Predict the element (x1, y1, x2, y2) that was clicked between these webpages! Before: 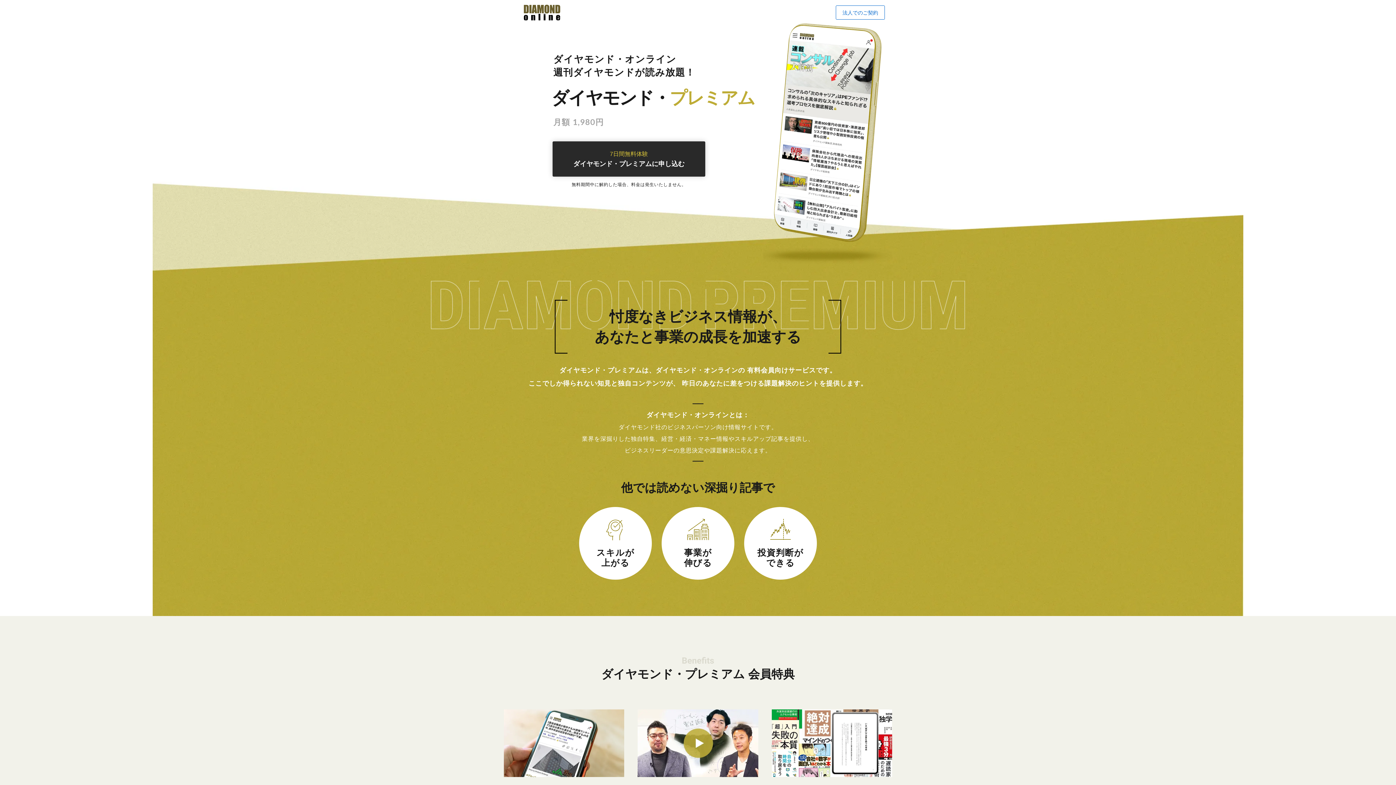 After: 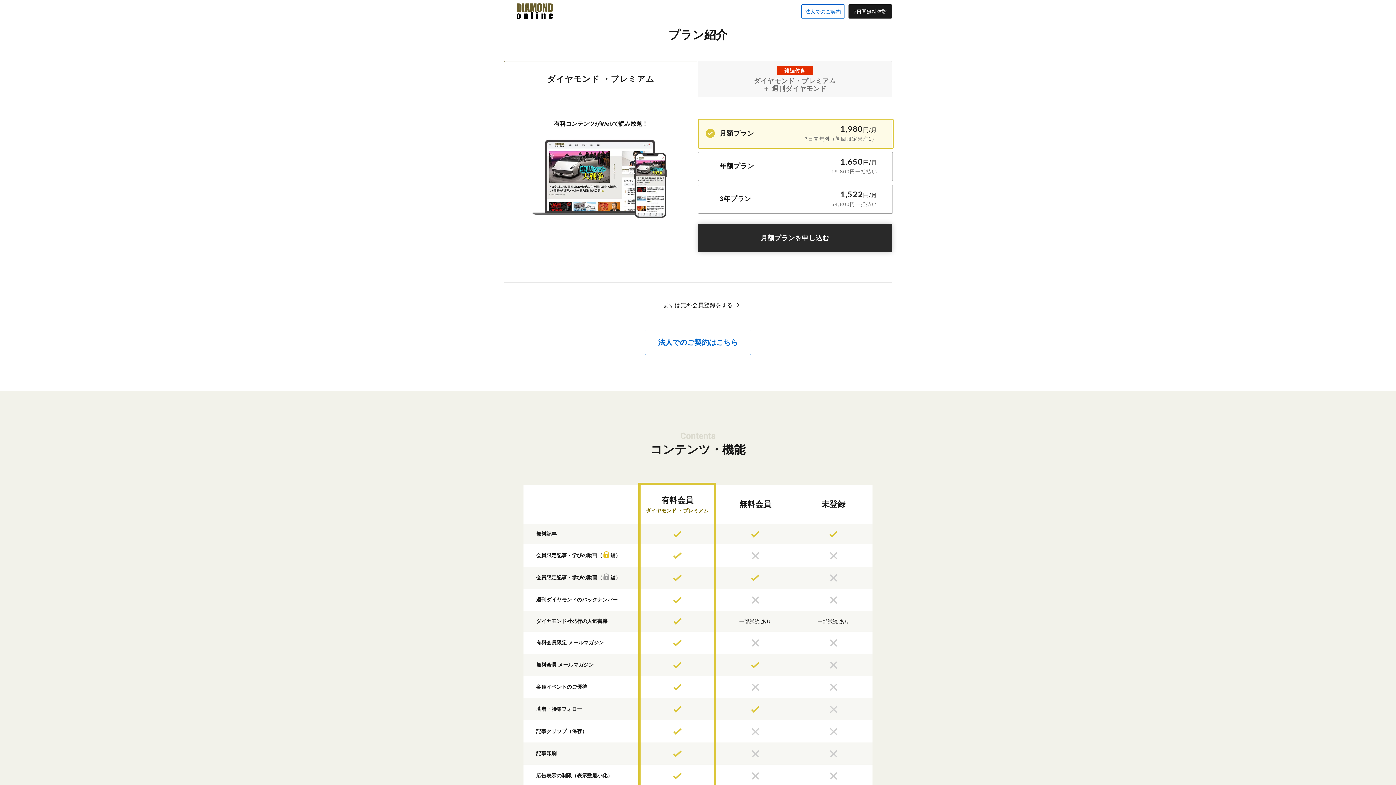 Action: label: 7日間無料体験
ダイヤモンド・プレミアムに申し込む bbox: (552, 141, 705, 176)